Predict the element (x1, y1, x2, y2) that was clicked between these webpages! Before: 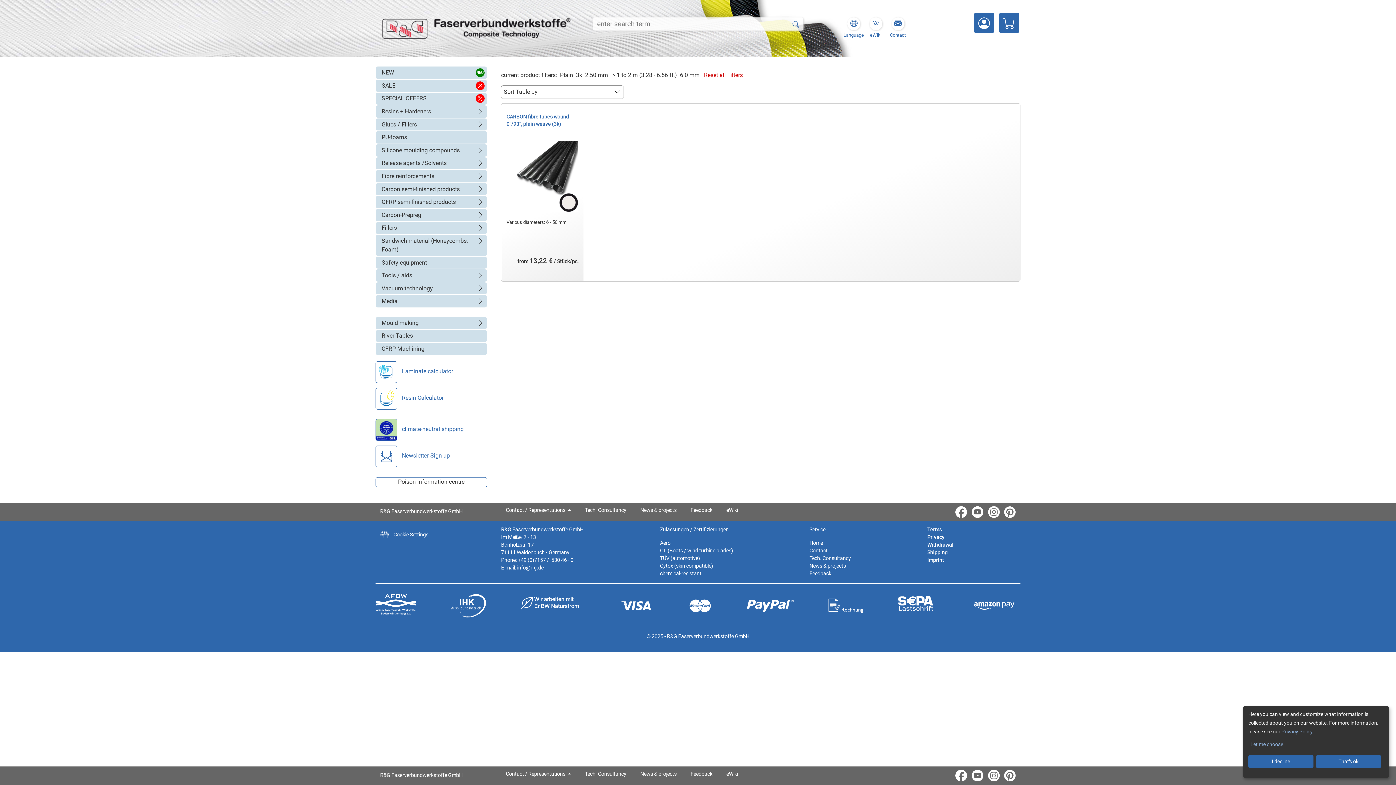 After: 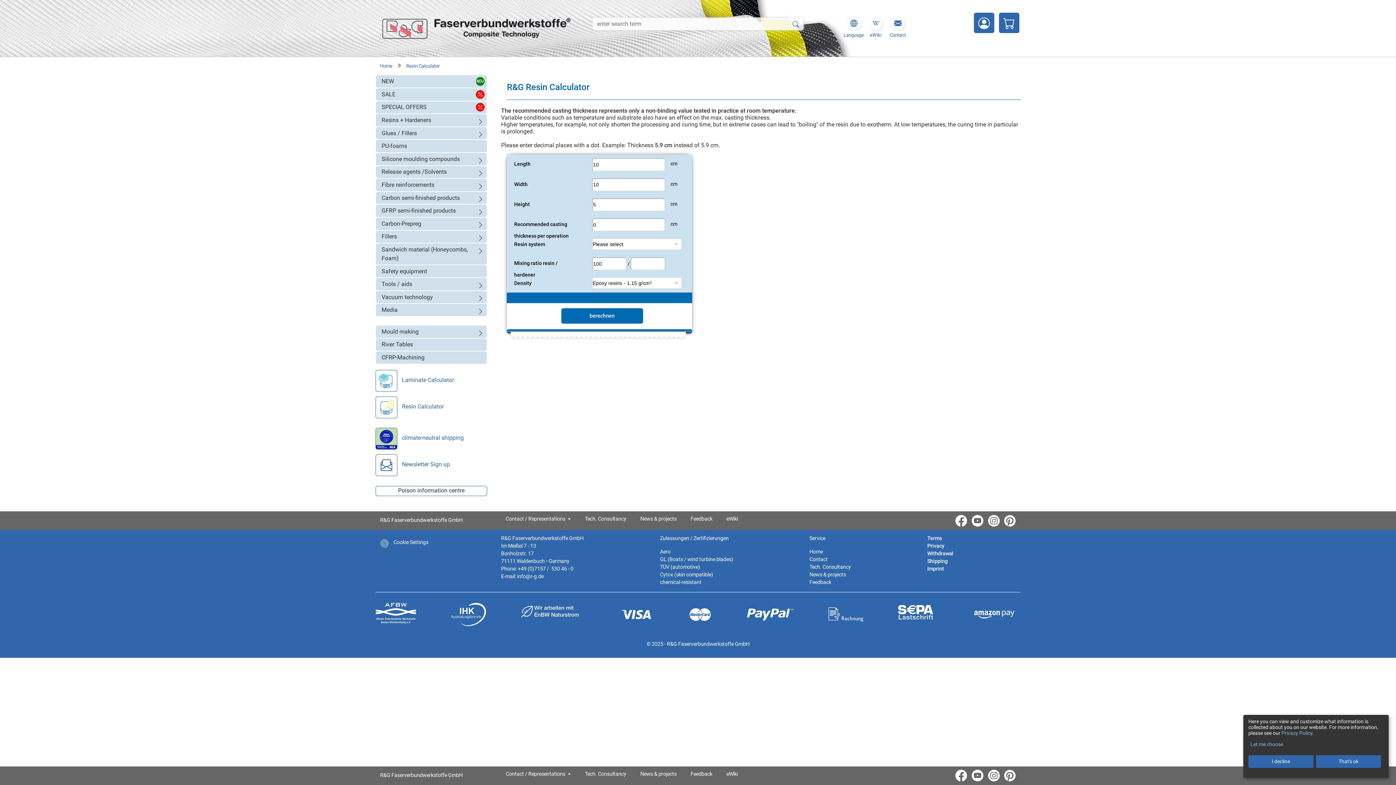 Action: bbox: (375, 387, 487, 402) label: Resin Calculator